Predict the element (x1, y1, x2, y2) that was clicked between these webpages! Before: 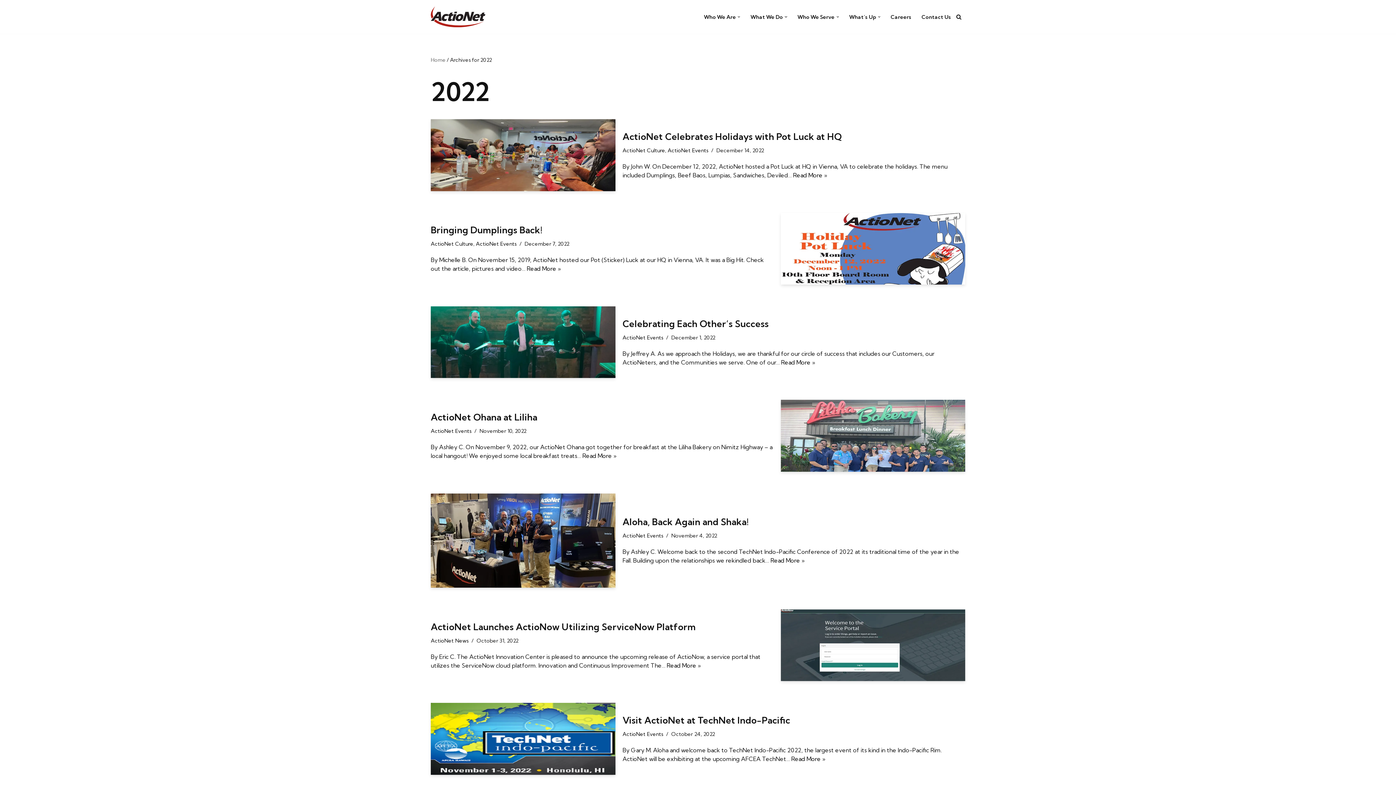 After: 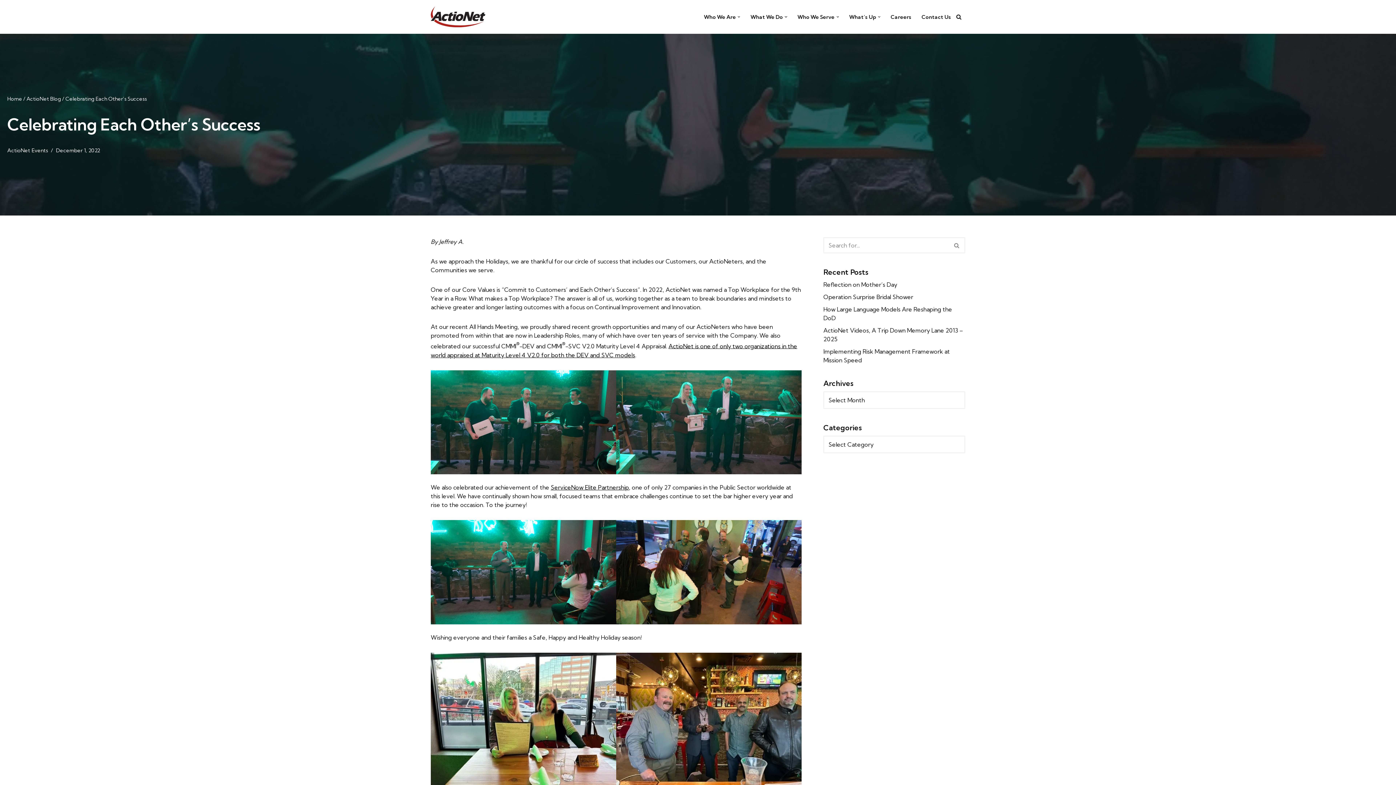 Action: label: Read More »
Celebrating Each Other’s Success bbox: (781, 358, 815, 366)